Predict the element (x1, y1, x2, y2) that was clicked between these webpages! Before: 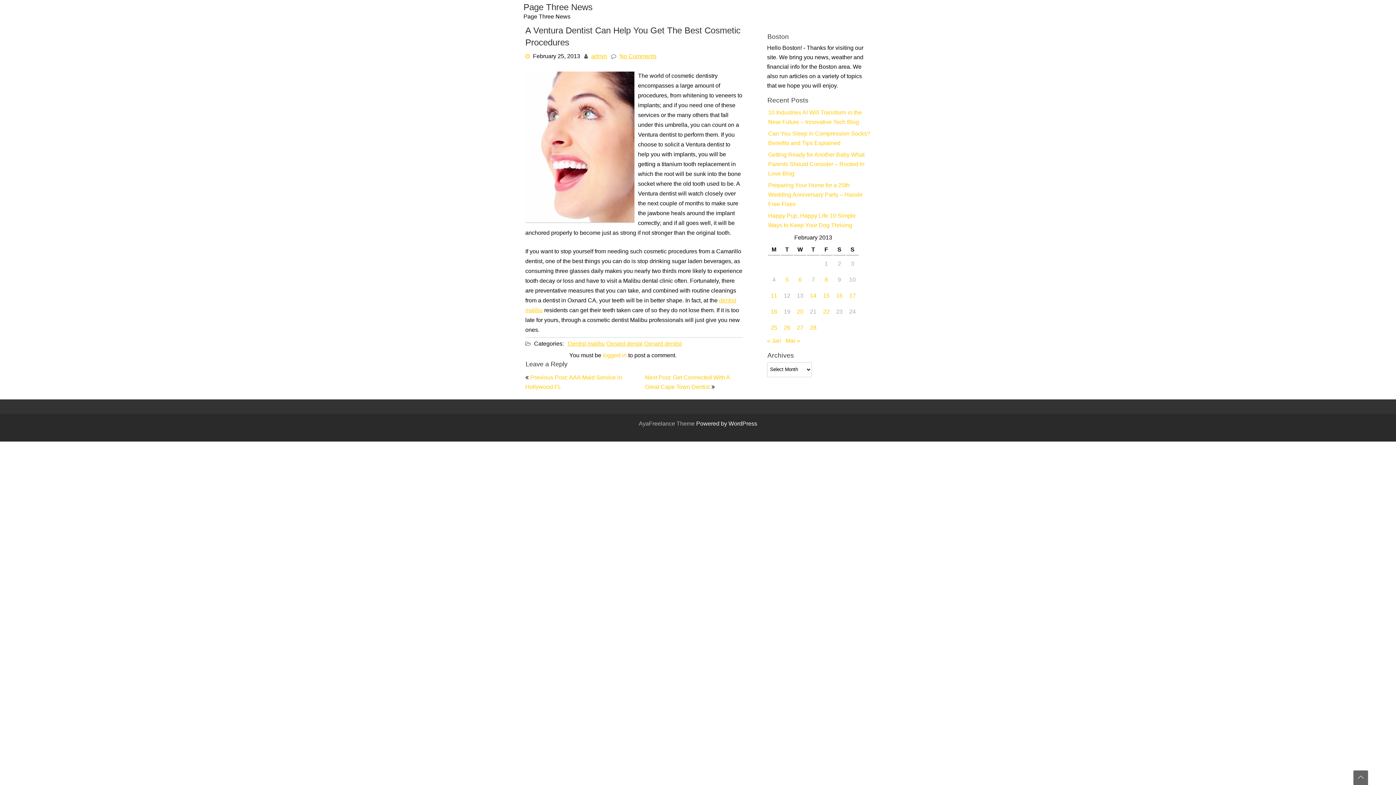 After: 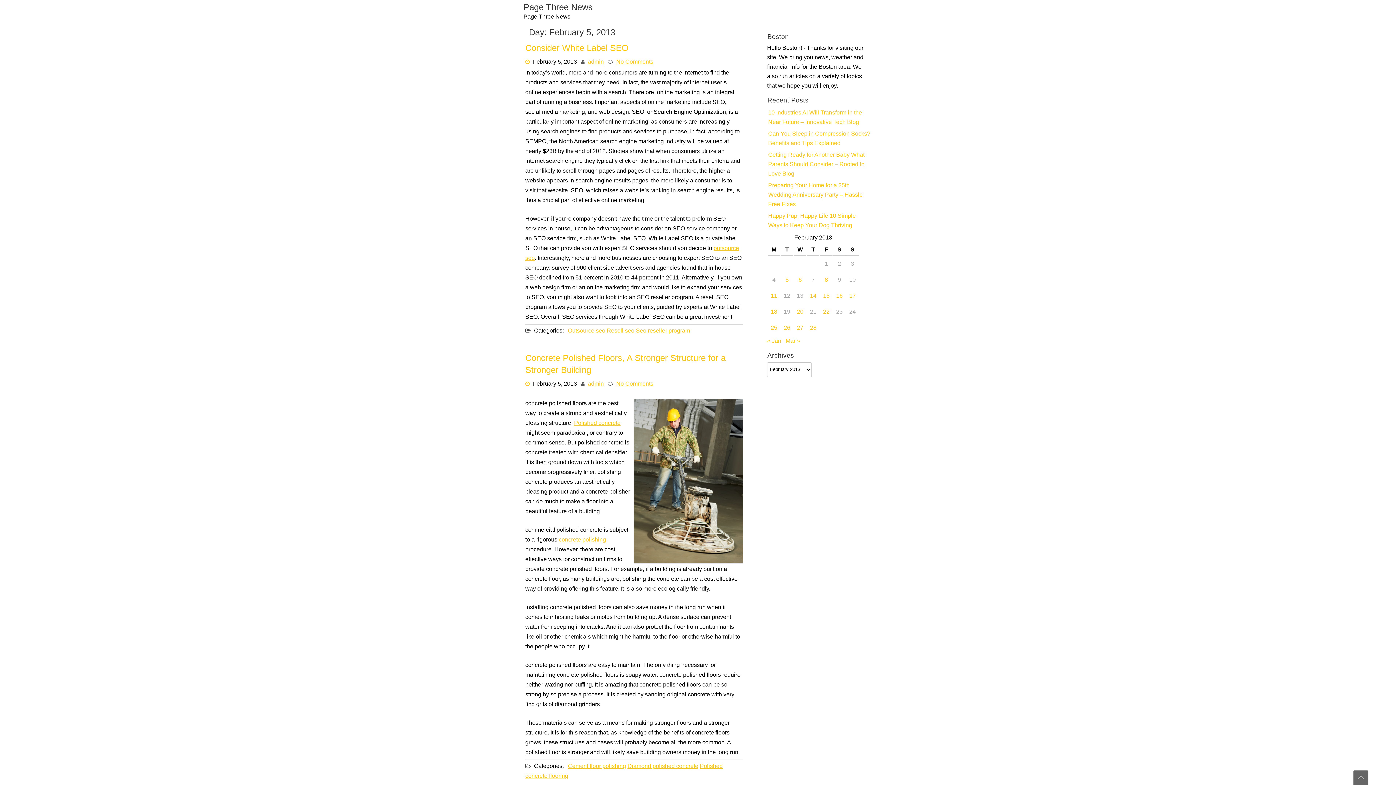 Action: bbox: (785, 275, 788, 285) label: Posts published on February 5, 2013